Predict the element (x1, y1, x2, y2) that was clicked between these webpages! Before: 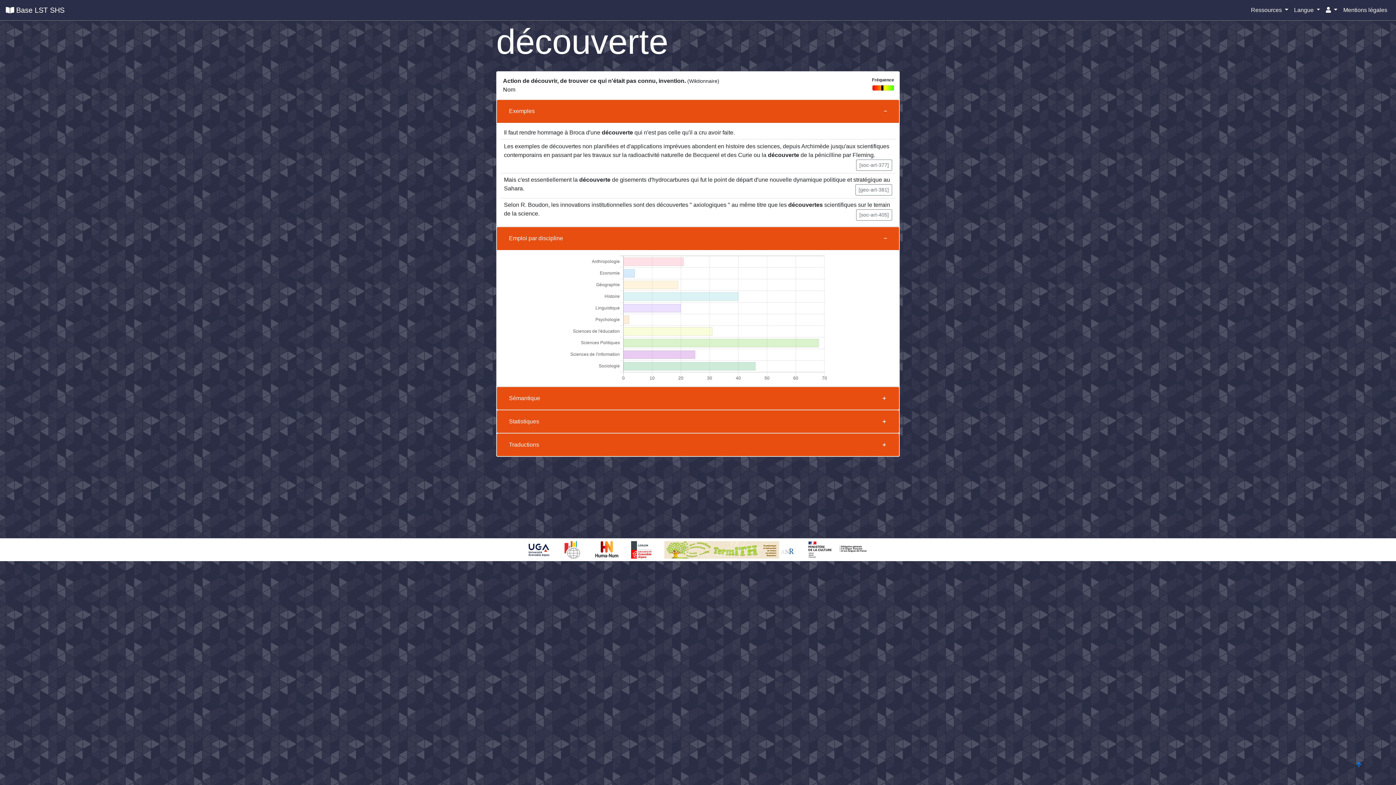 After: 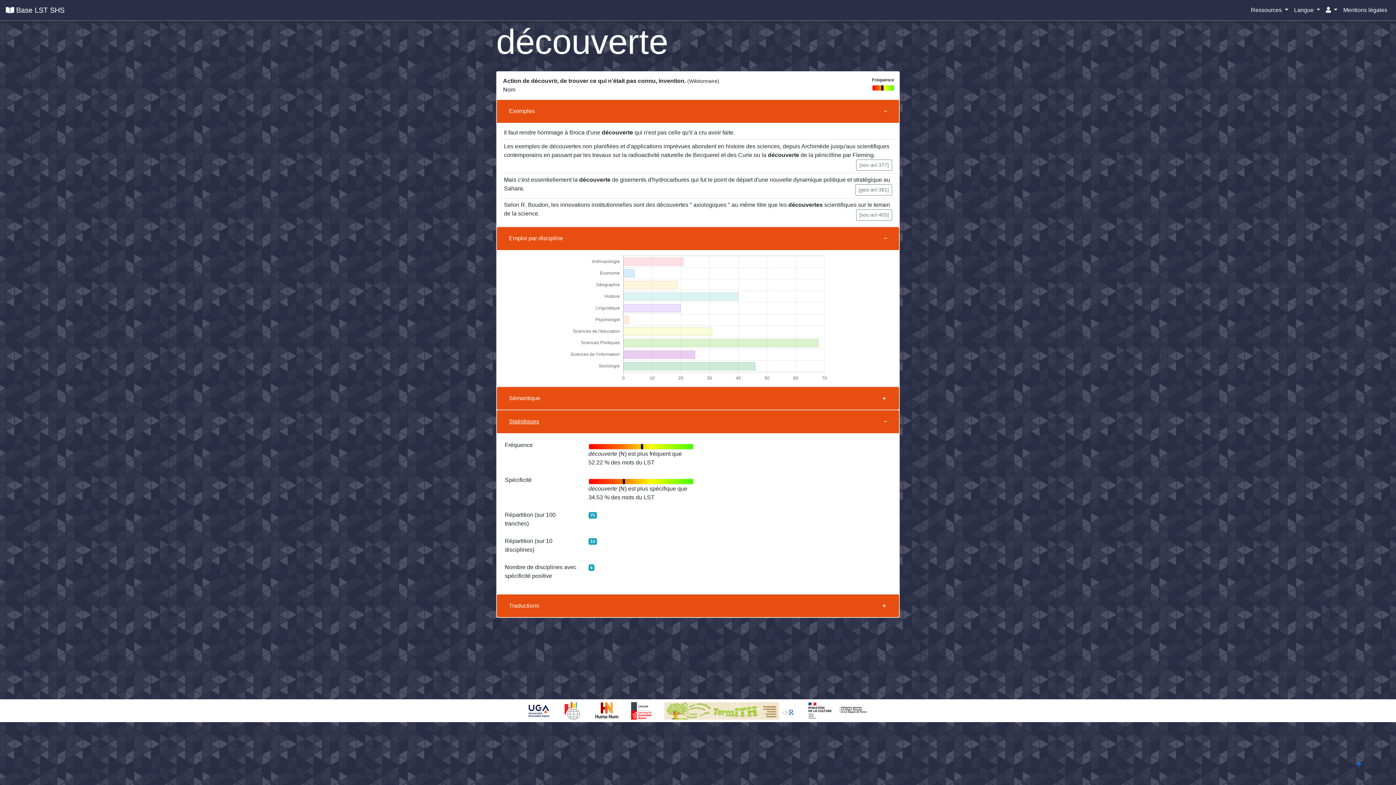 Action: label: Statistiques bbox: (504, 415, 892, 428)